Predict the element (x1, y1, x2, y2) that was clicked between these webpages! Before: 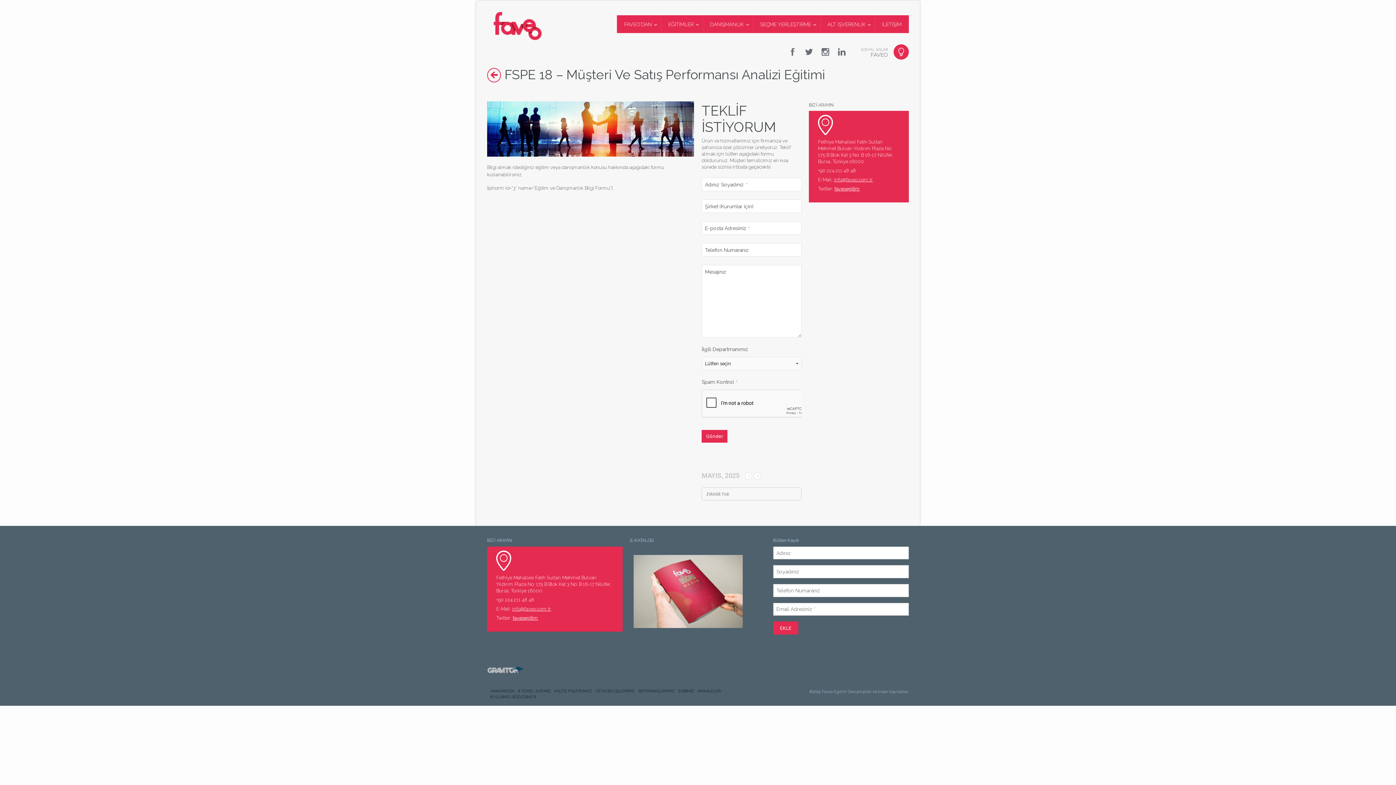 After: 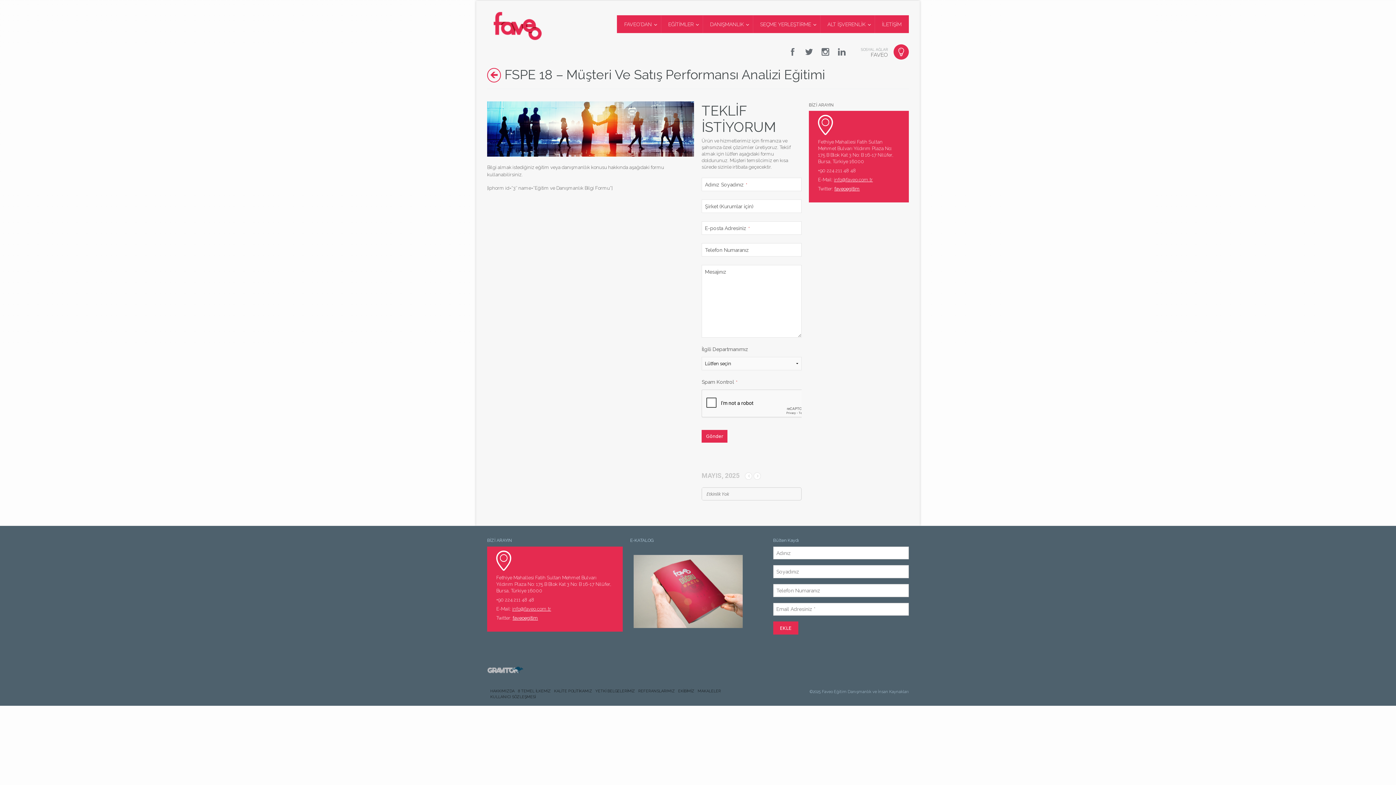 Action: label: info@faveo.com.tr bbox: (512, 606, 551, 611)